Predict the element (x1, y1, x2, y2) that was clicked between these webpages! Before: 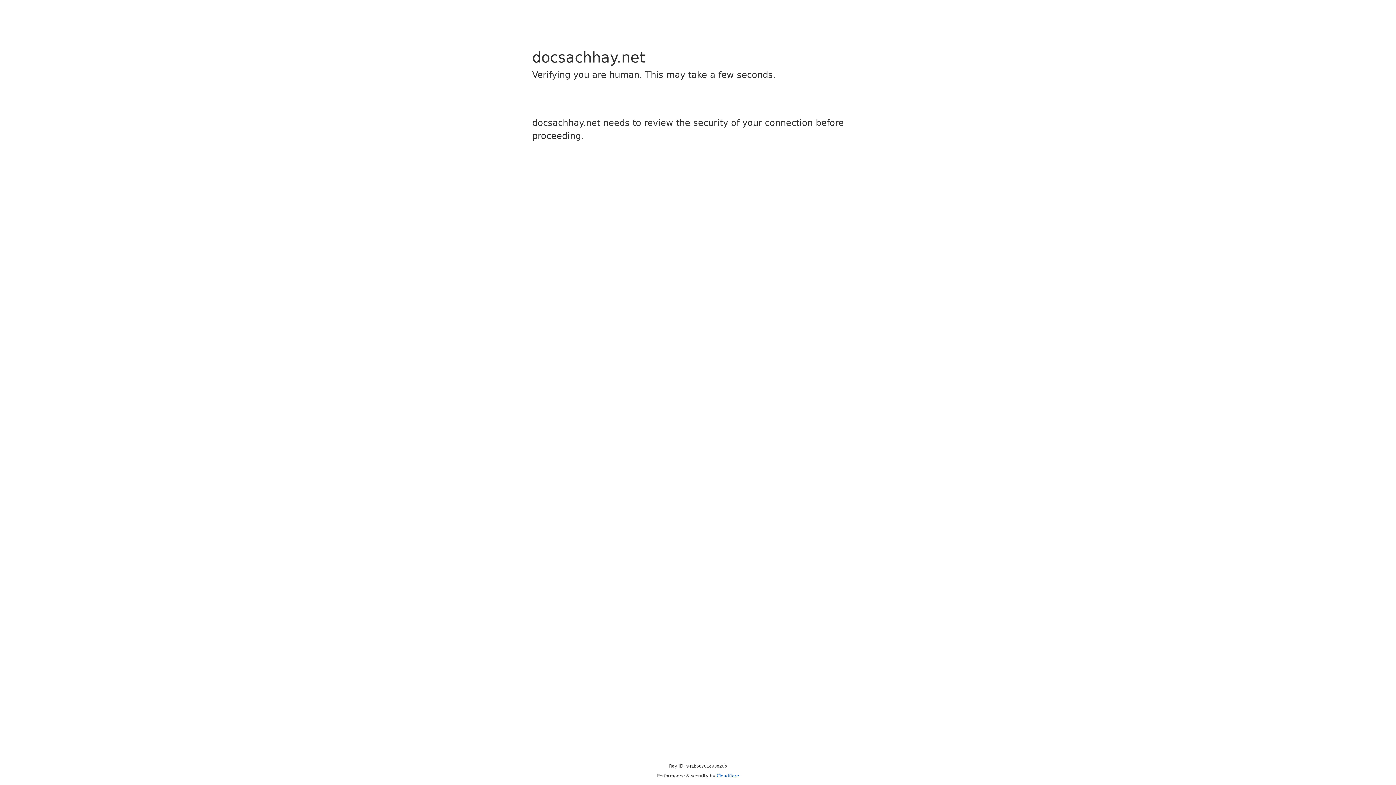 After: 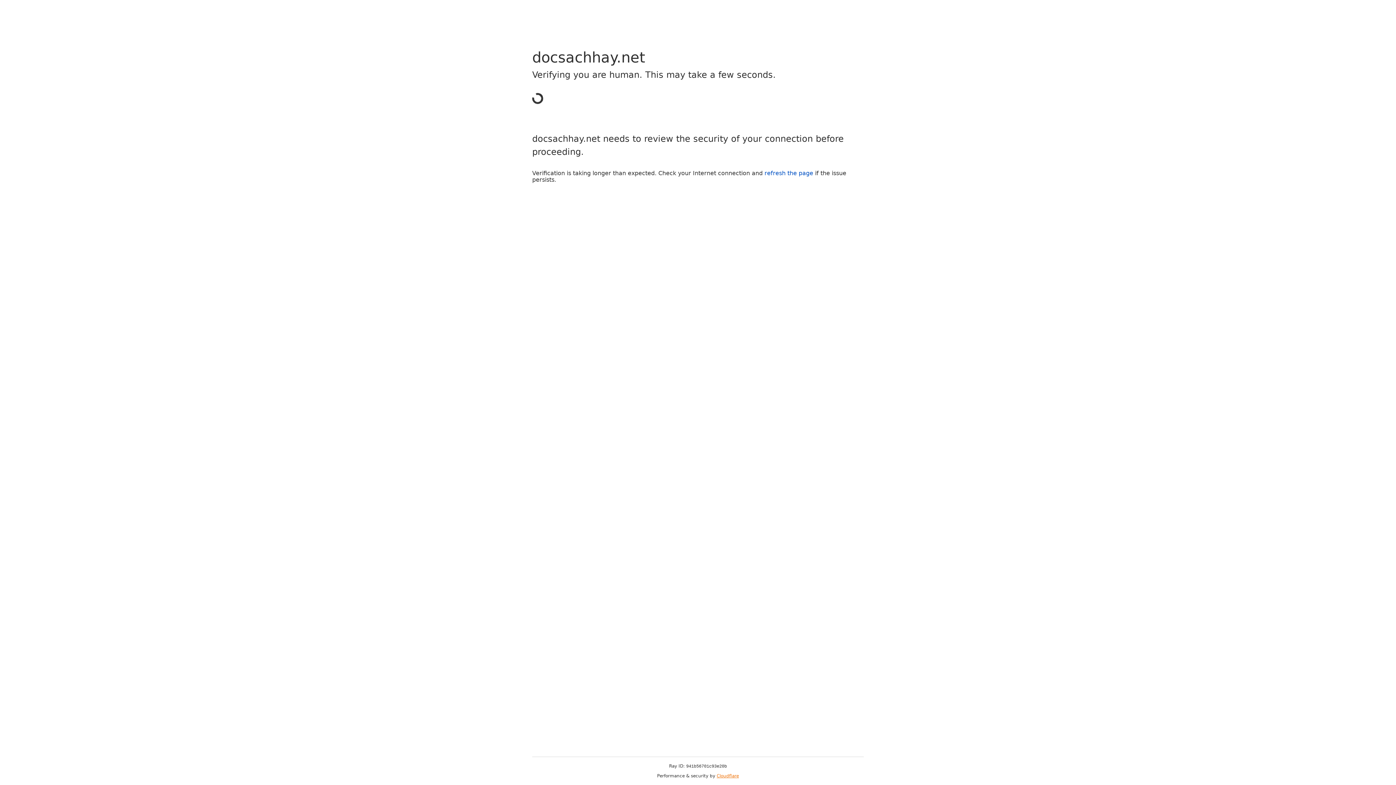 Action: label: Cloudflare bbox: (716, 773, 739, 778)